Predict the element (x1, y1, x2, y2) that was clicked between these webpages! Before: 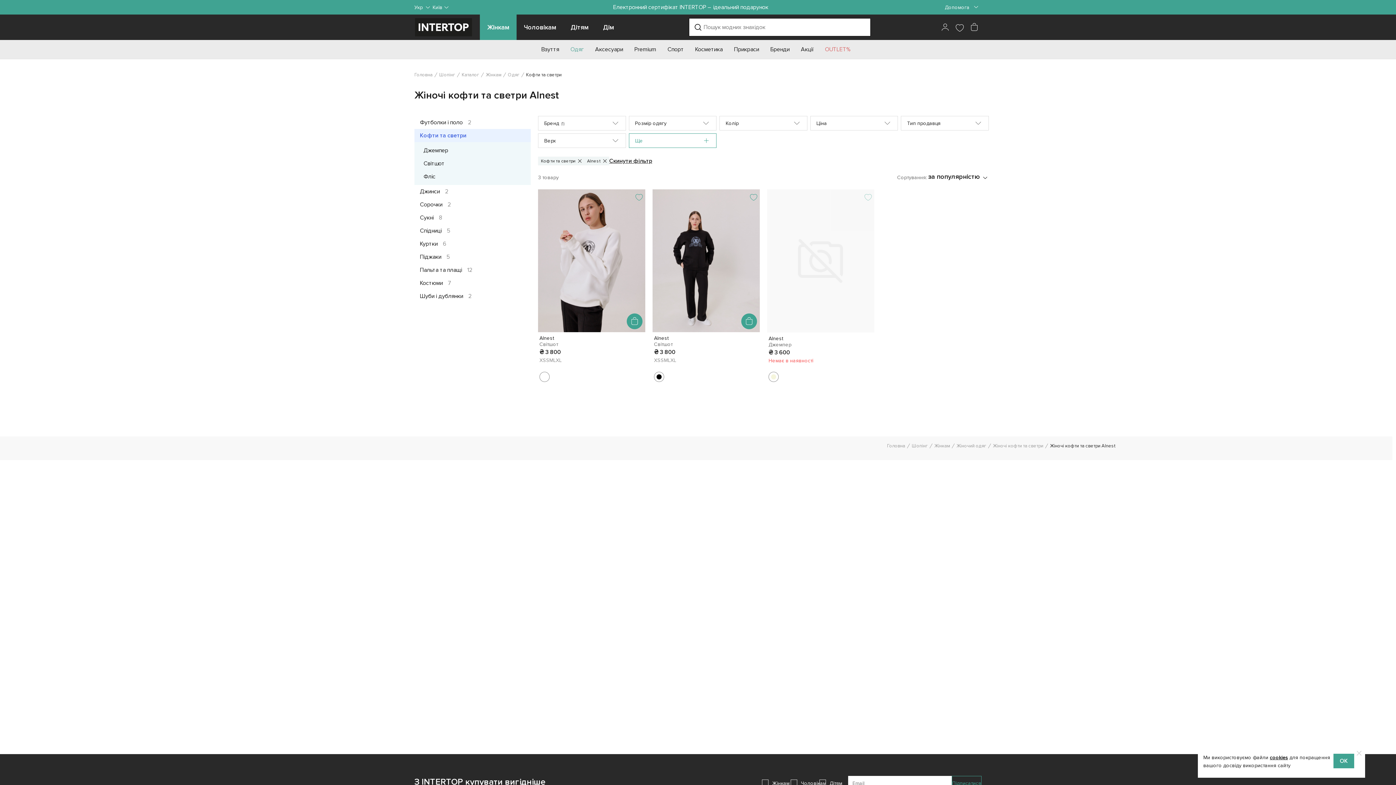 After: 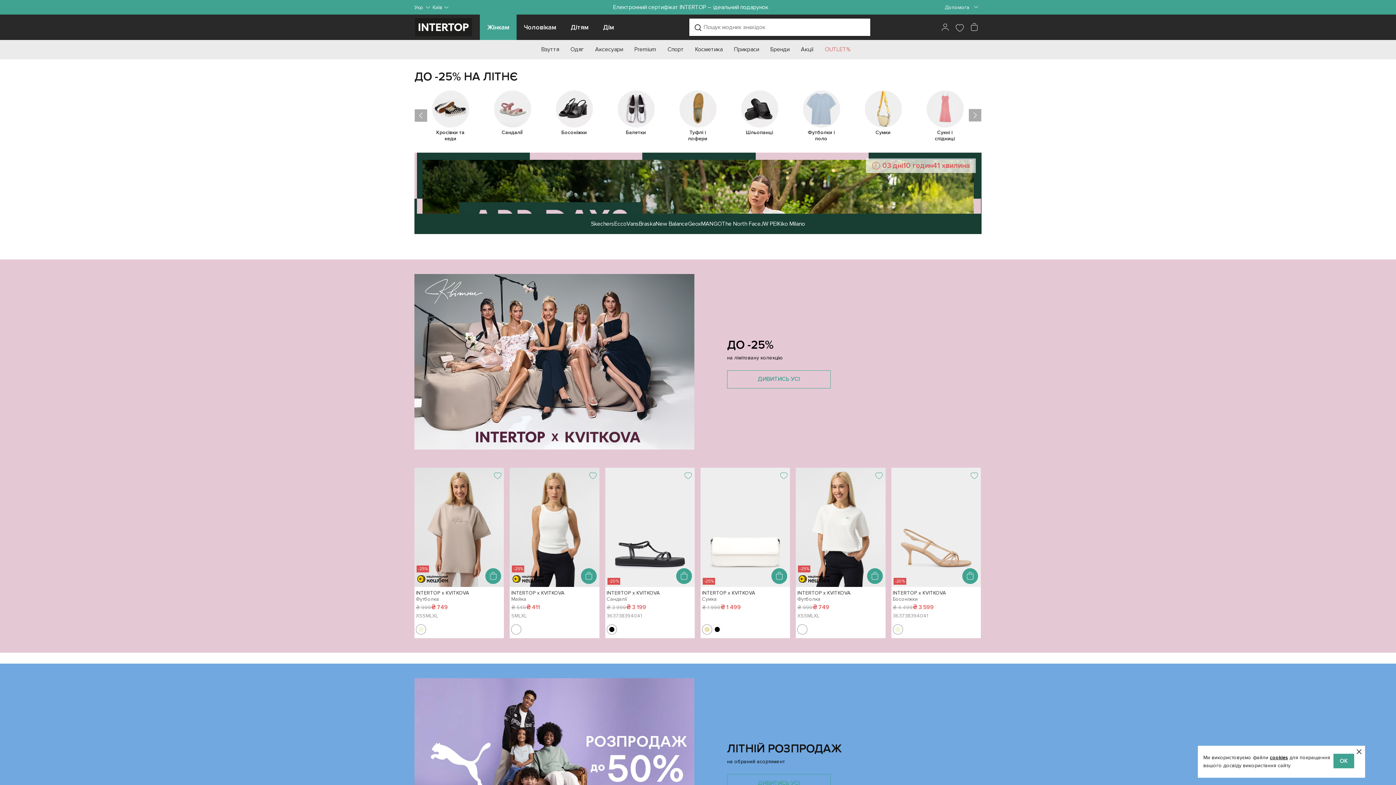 Action: label: Шопінг bbox: (912, 443, 928, 449)